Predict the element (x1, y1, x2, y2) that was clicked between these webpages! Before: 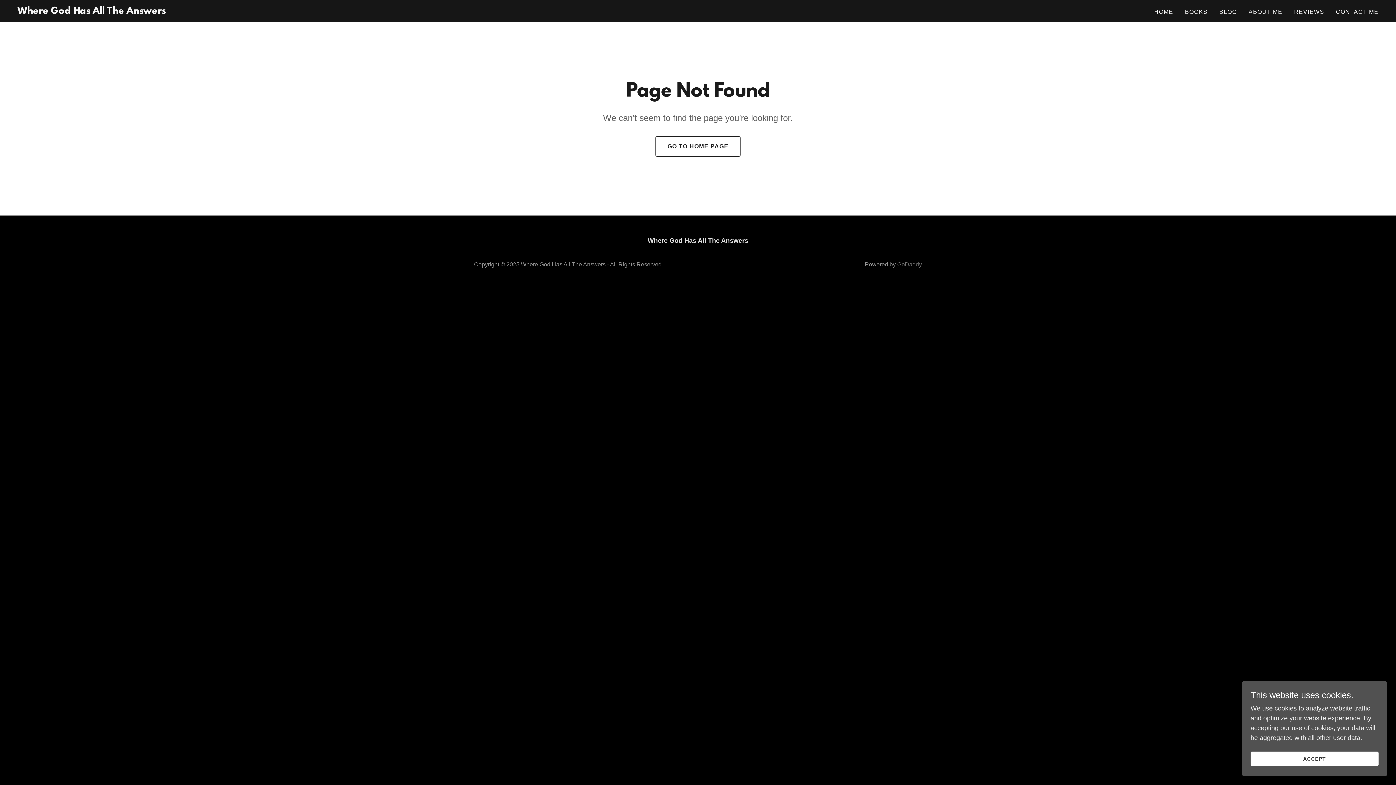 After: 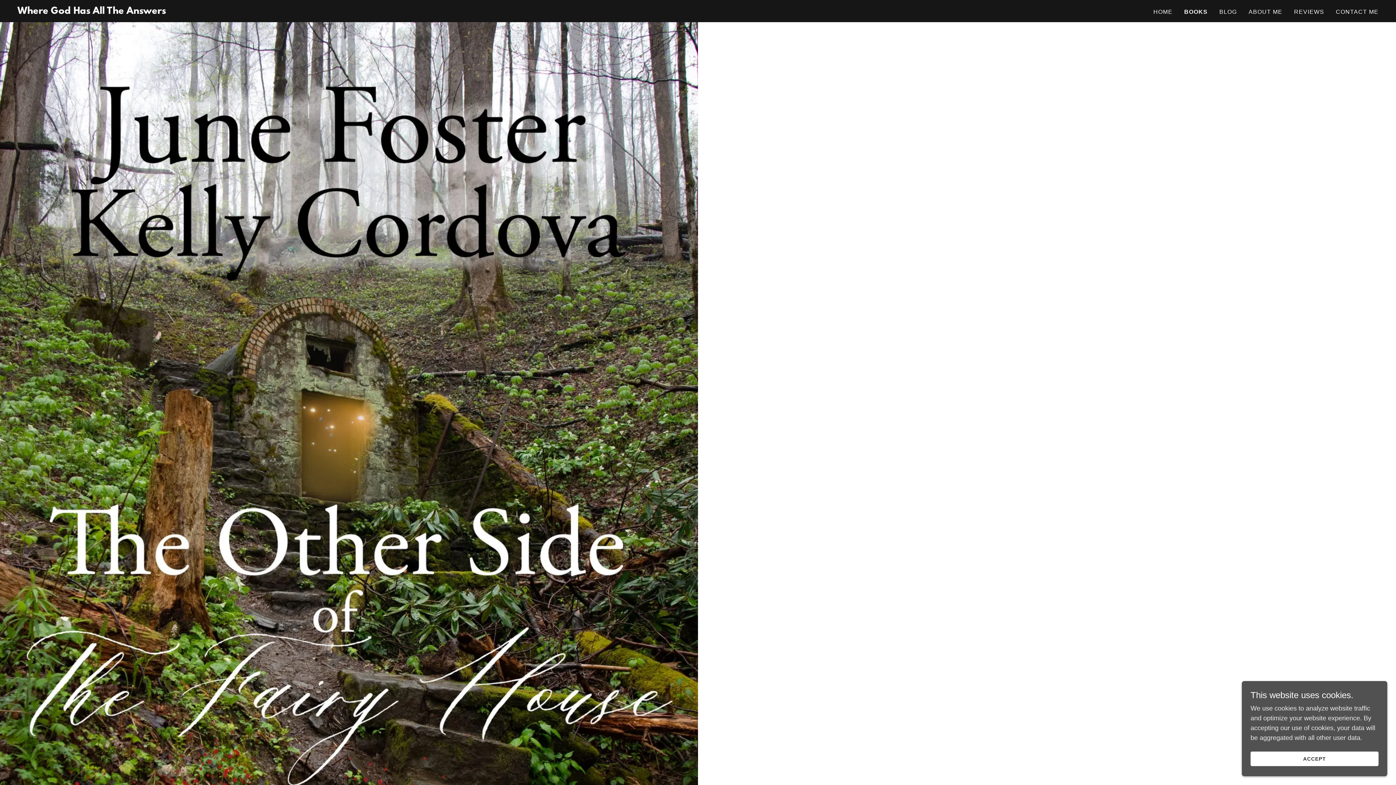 Action: bbox: (1183, 5, 1210, 18) label: BOOKS